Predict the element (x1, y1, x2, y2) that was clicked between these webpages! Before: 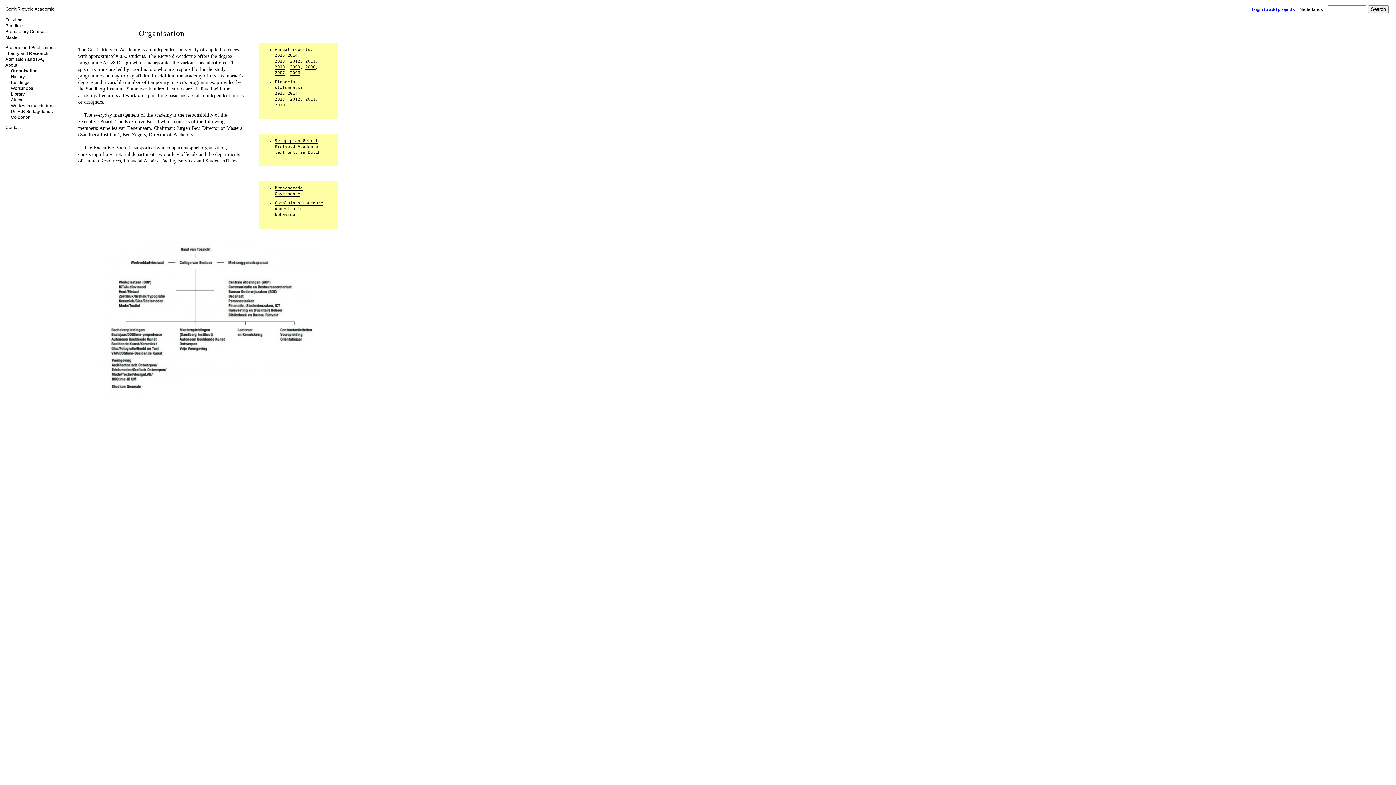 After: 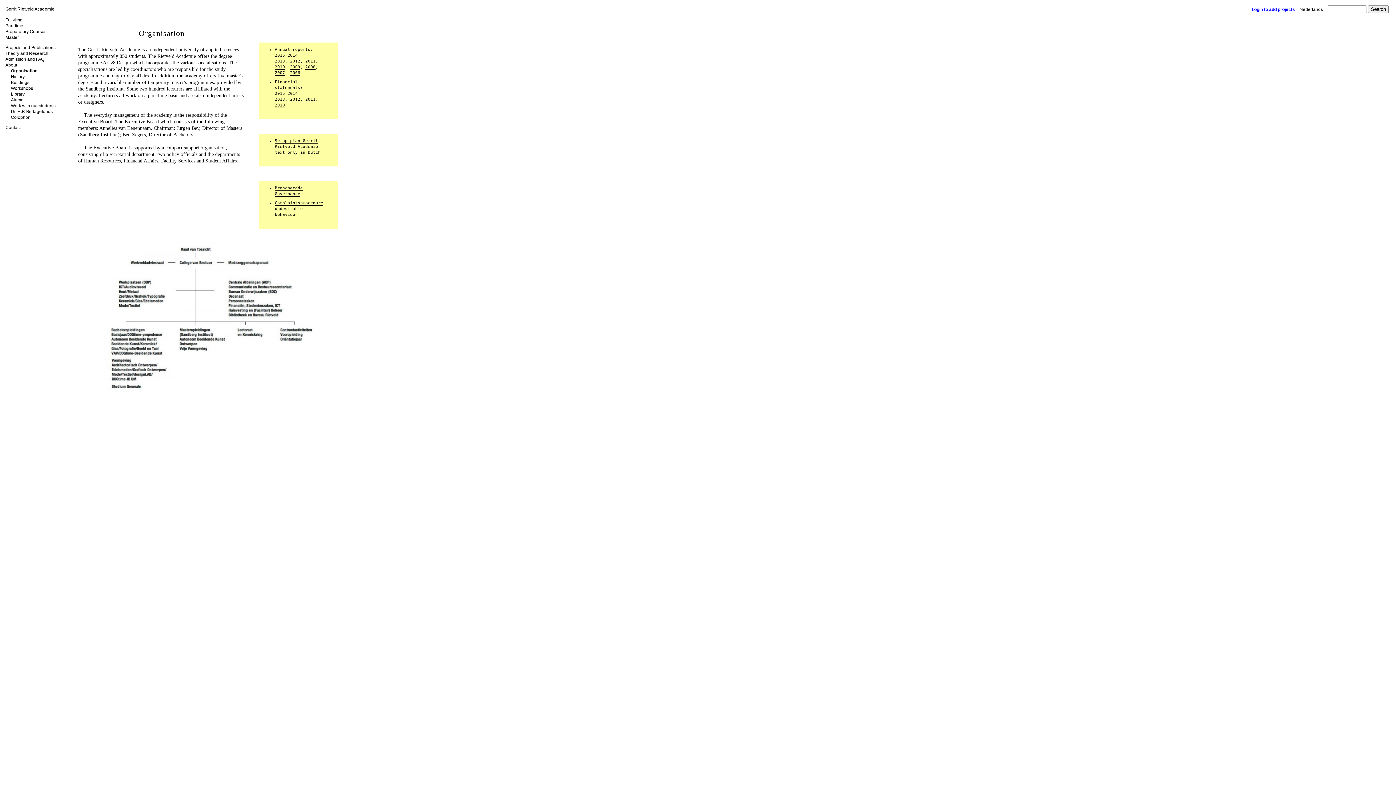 Action: bbox: (274, 53, 285, 58) label: 2015